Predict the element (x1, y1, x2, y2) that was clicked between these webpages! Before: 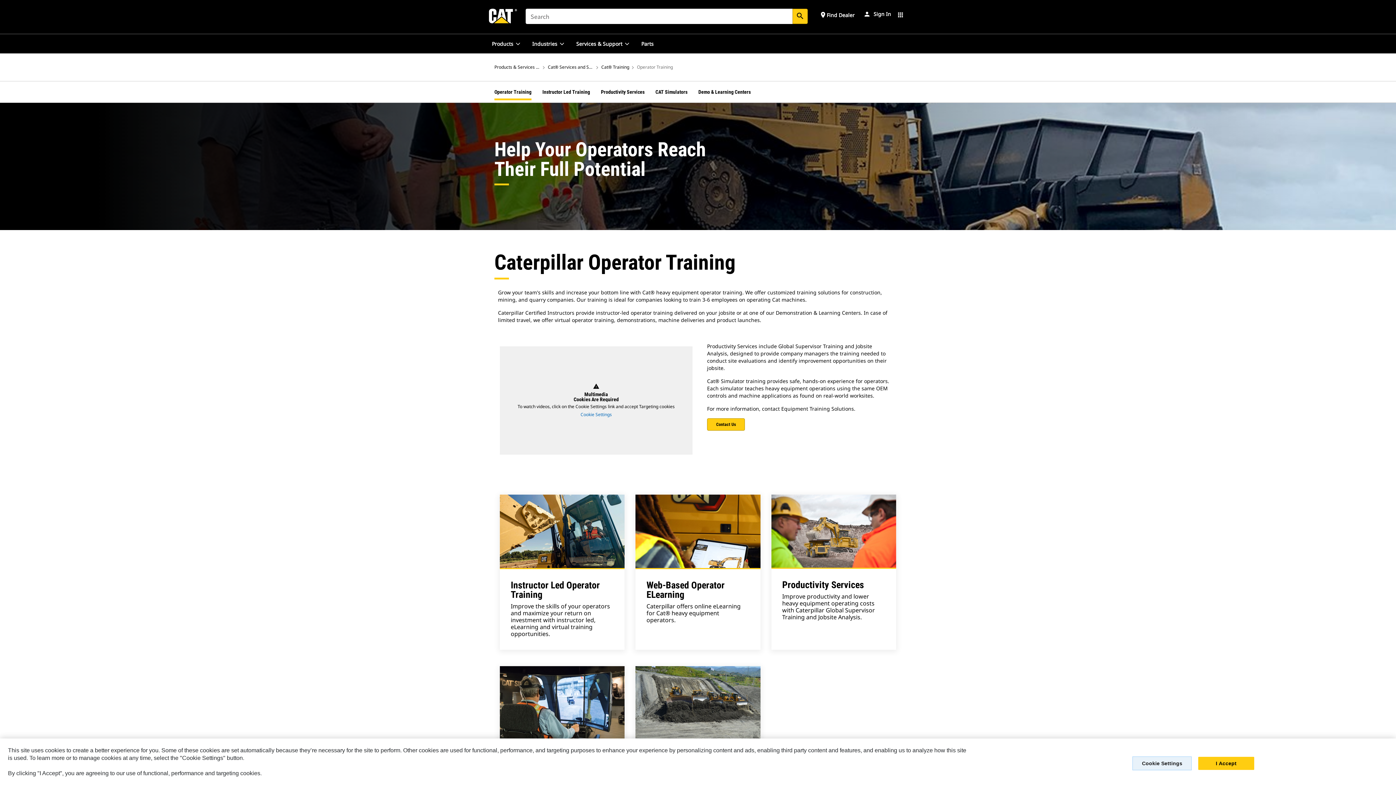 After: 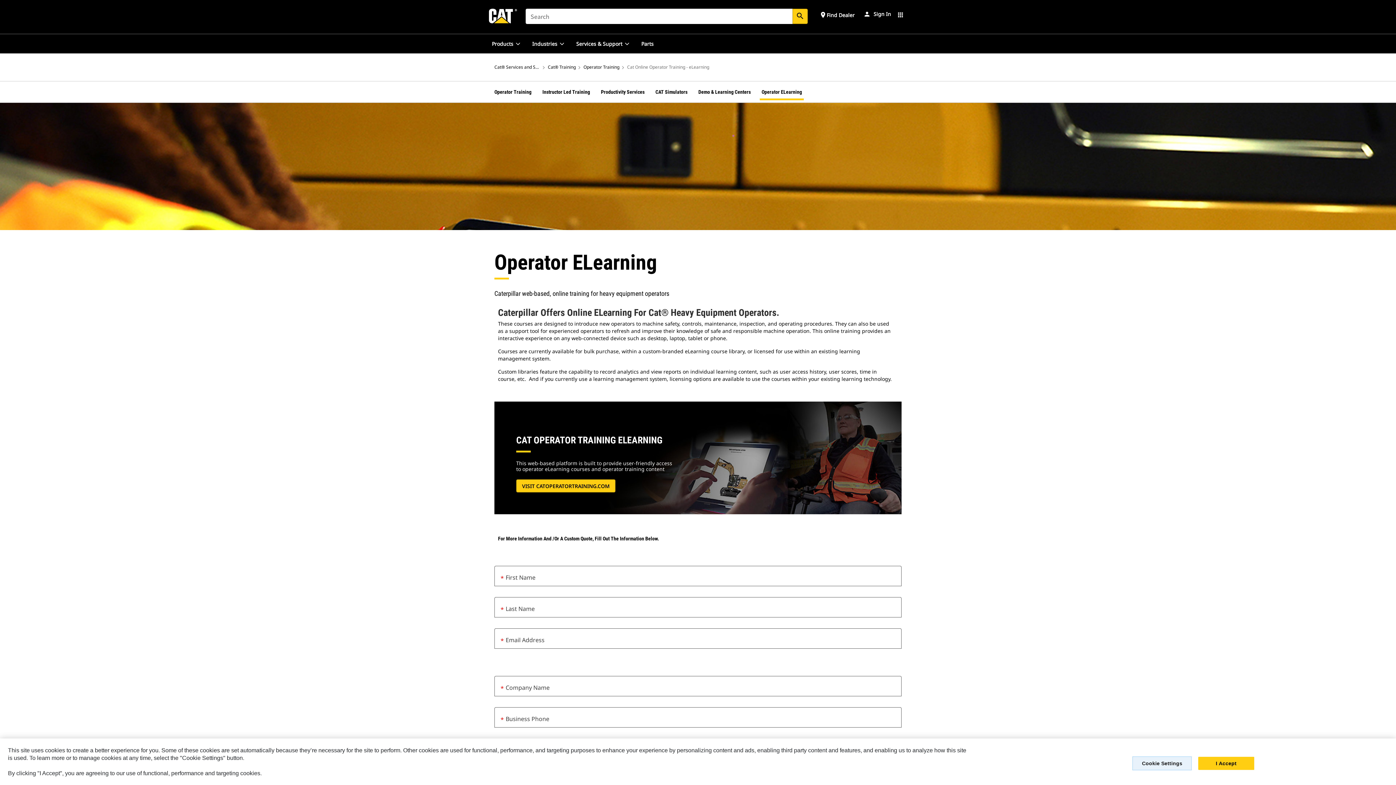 Action: bbox: (635, 494, 760, 650) label: Web-Based Operator ELearning

Caterpillar offers online eLearning for Cat® heavy equipment operators.